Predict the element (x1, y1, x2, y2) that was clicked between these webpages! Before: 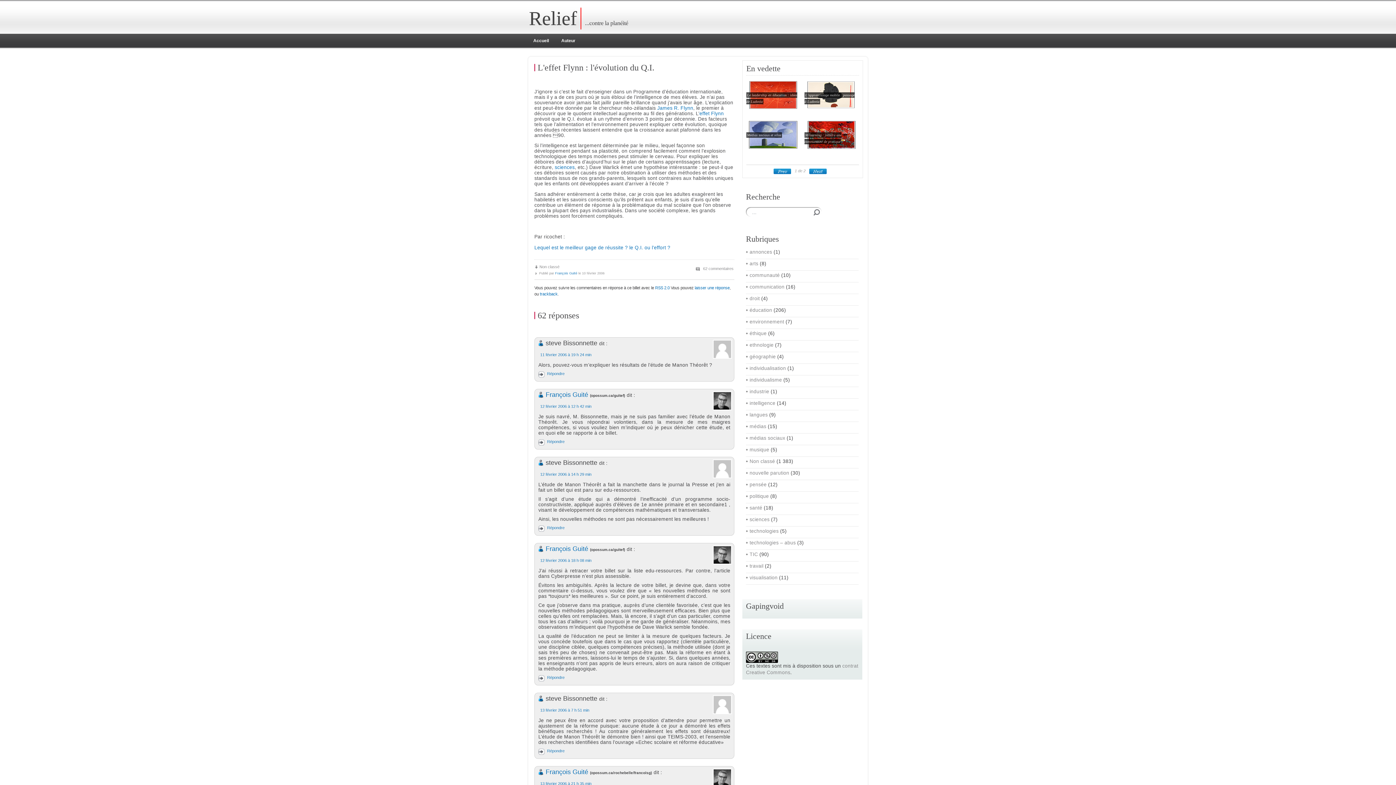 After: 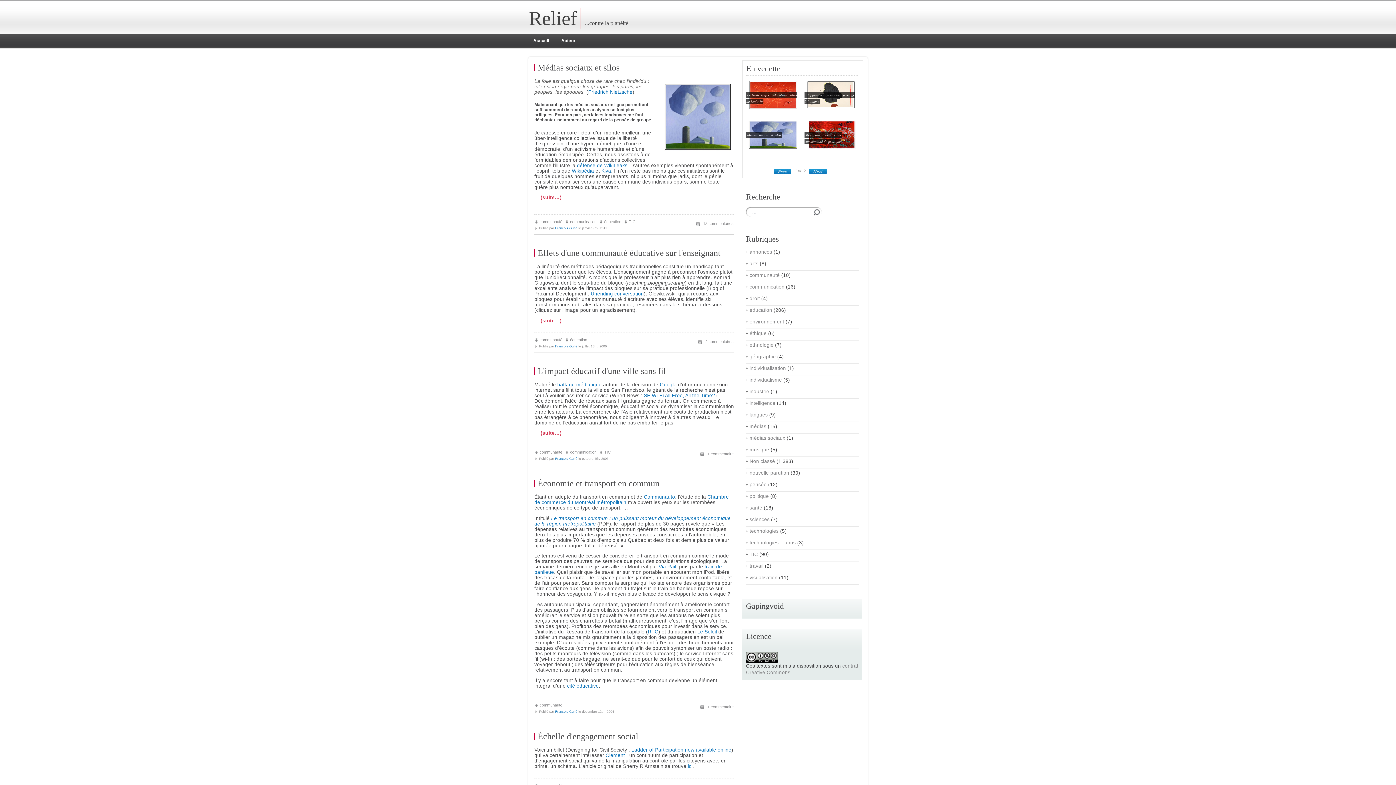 Action: bbox: (746, 270, 780, 280) label: communauté